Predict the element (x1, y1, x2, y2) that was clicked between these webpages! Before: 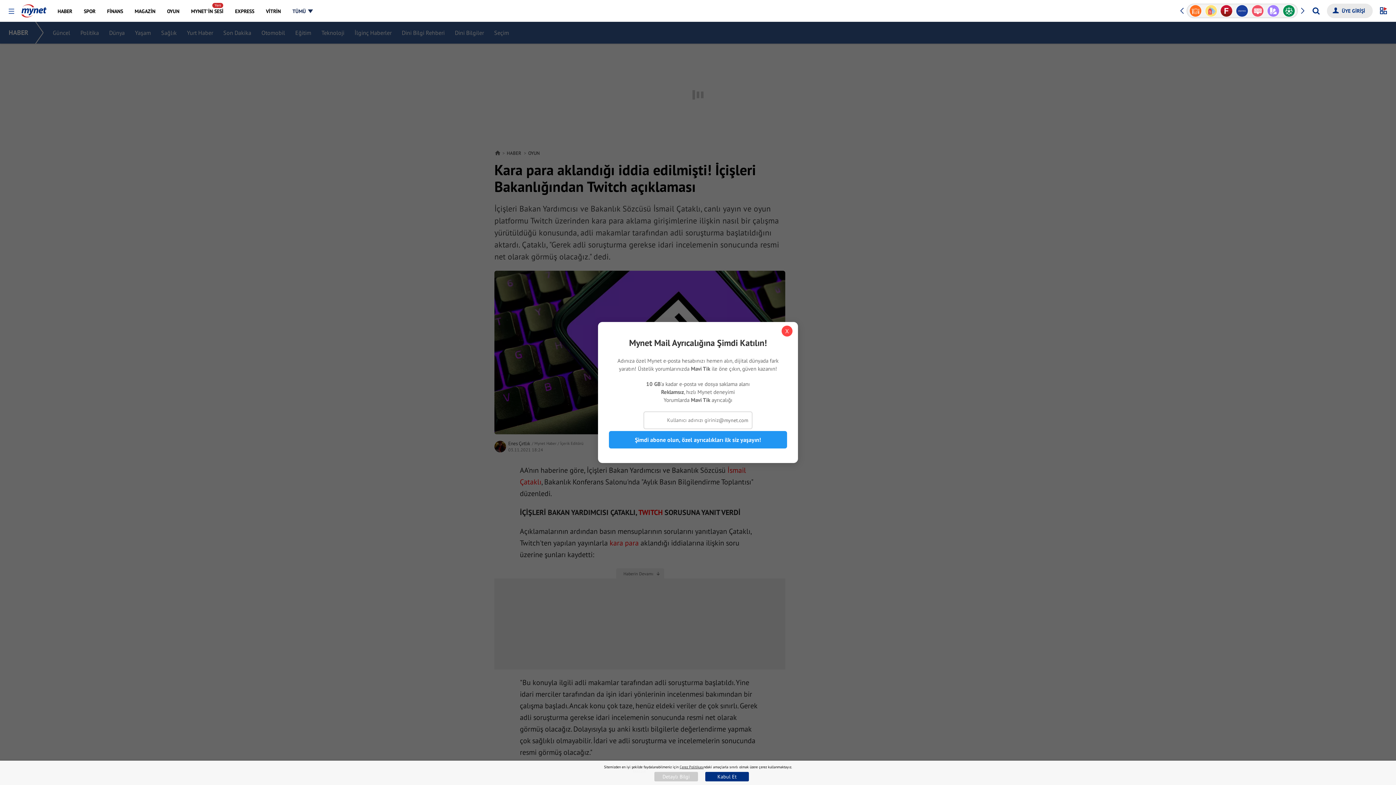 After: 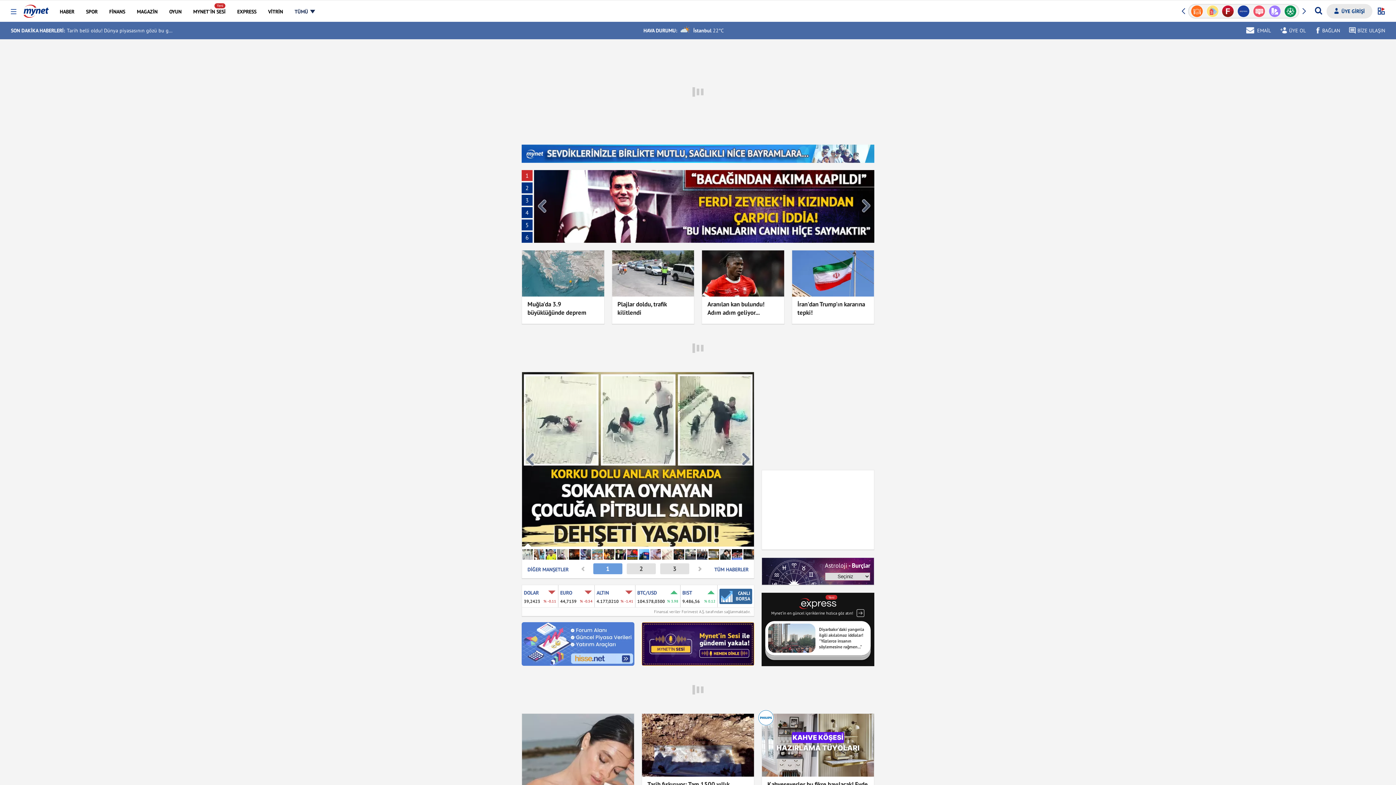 Action: bbox: (21, 0, 46, 17)